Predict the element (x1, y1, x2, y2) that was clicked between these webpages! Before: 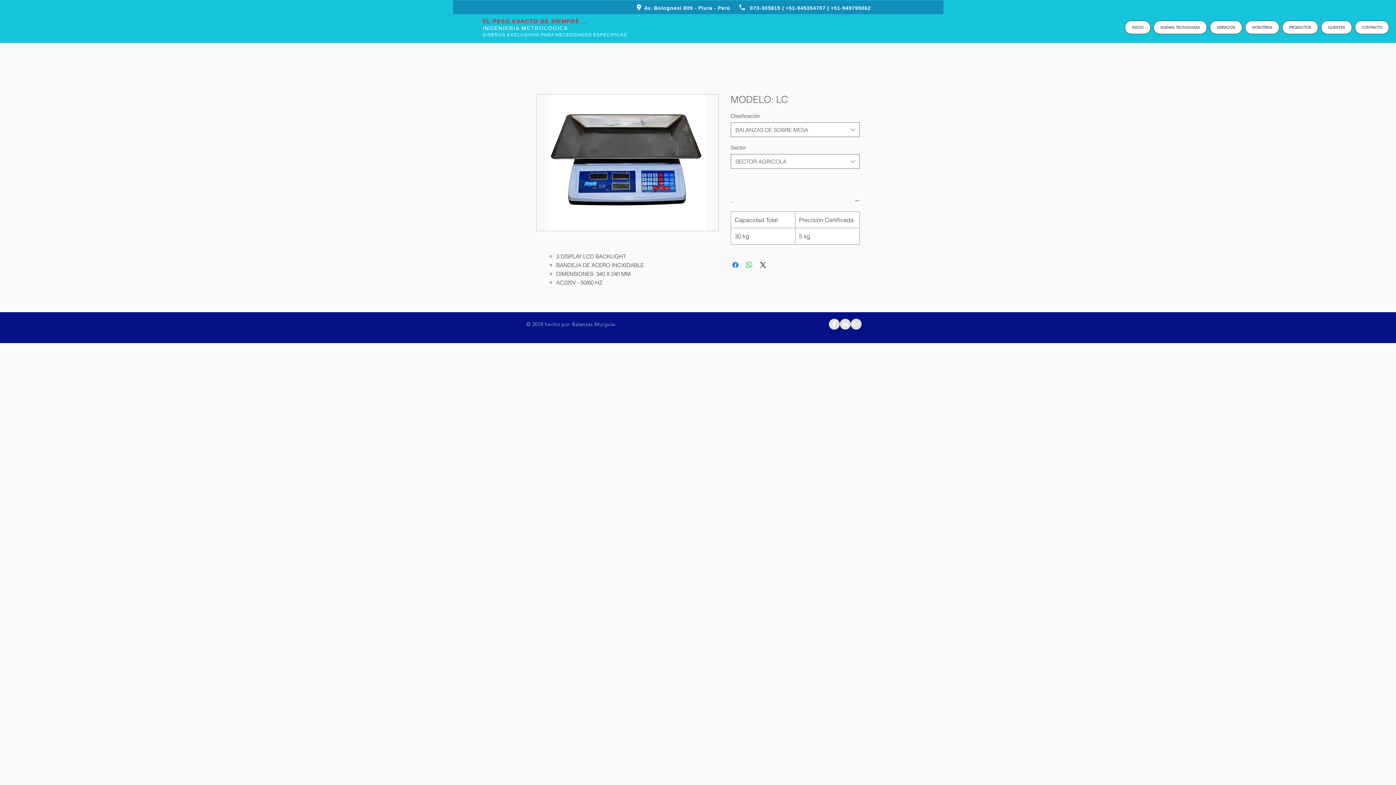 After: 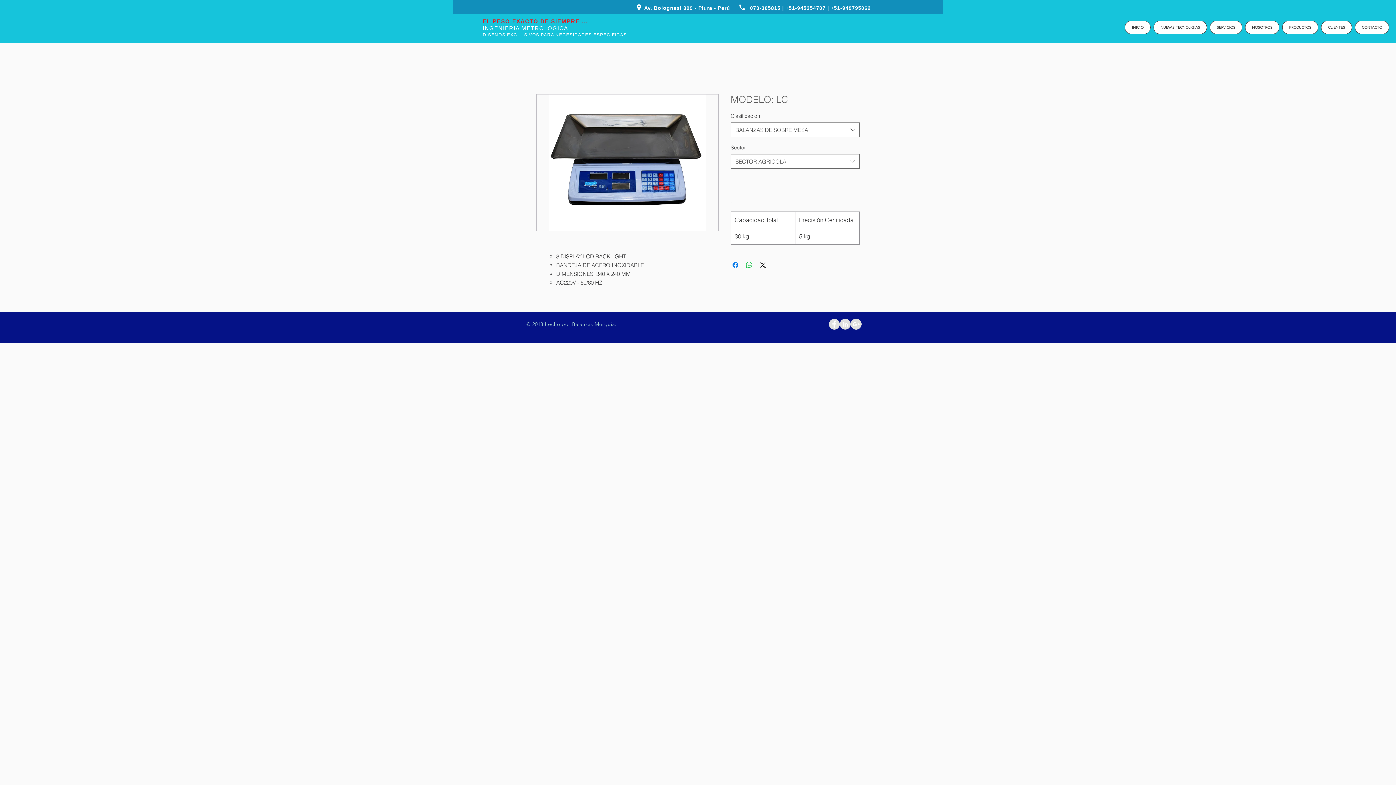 Action: bbox: (730, 197, 860, 205) label: -